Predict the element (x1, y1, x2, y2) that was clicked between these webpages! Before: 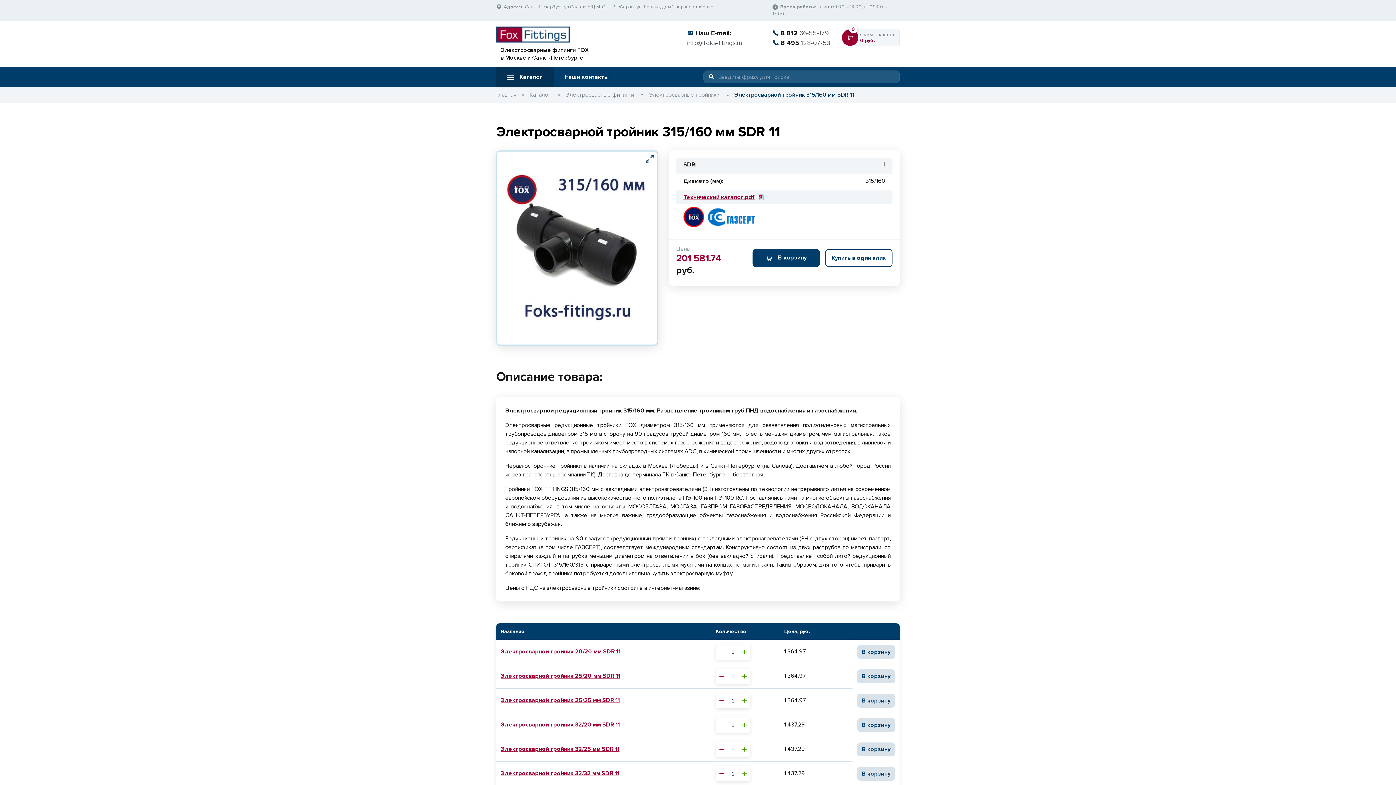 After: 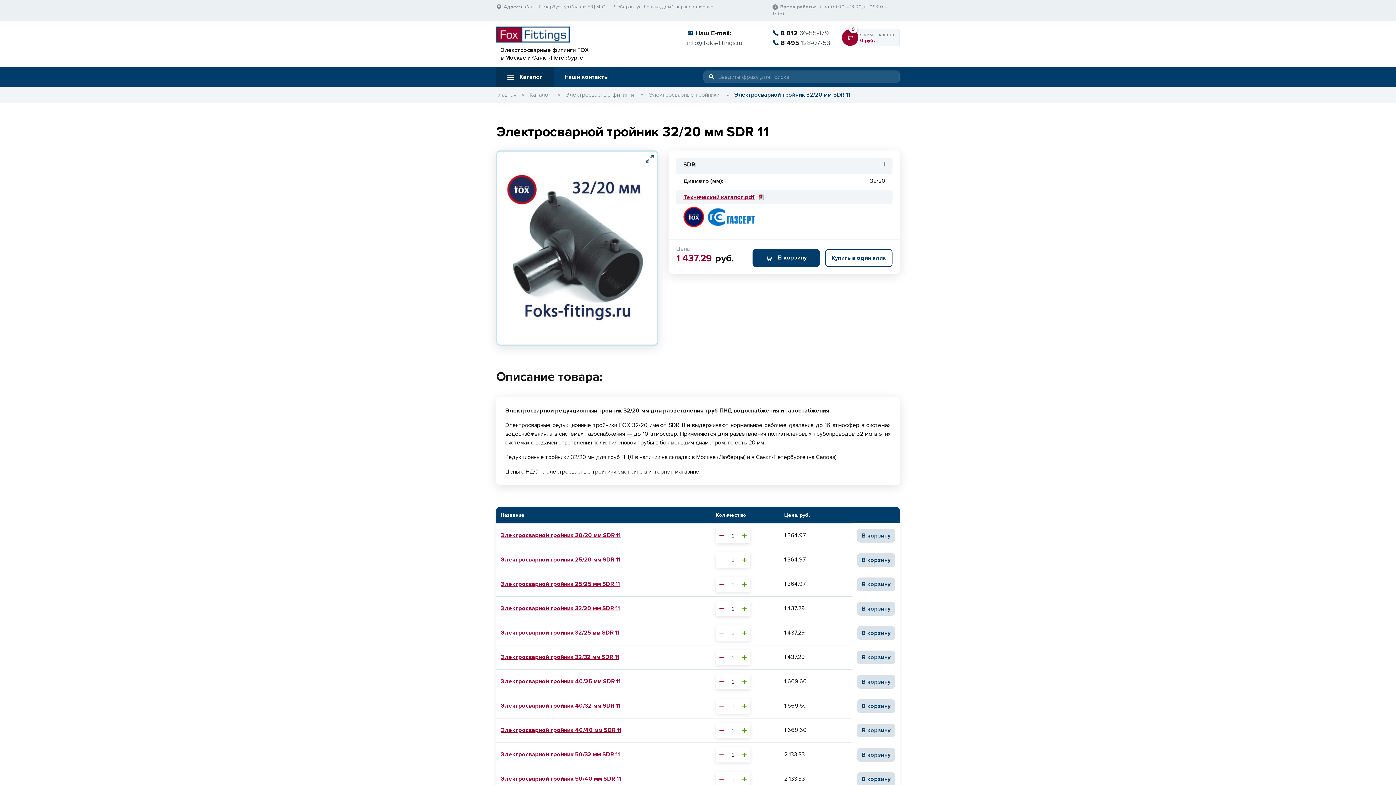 Action: bbox: (500, 721, 620, 728) label: Электросварной тройник 32/20 мм SDR 11